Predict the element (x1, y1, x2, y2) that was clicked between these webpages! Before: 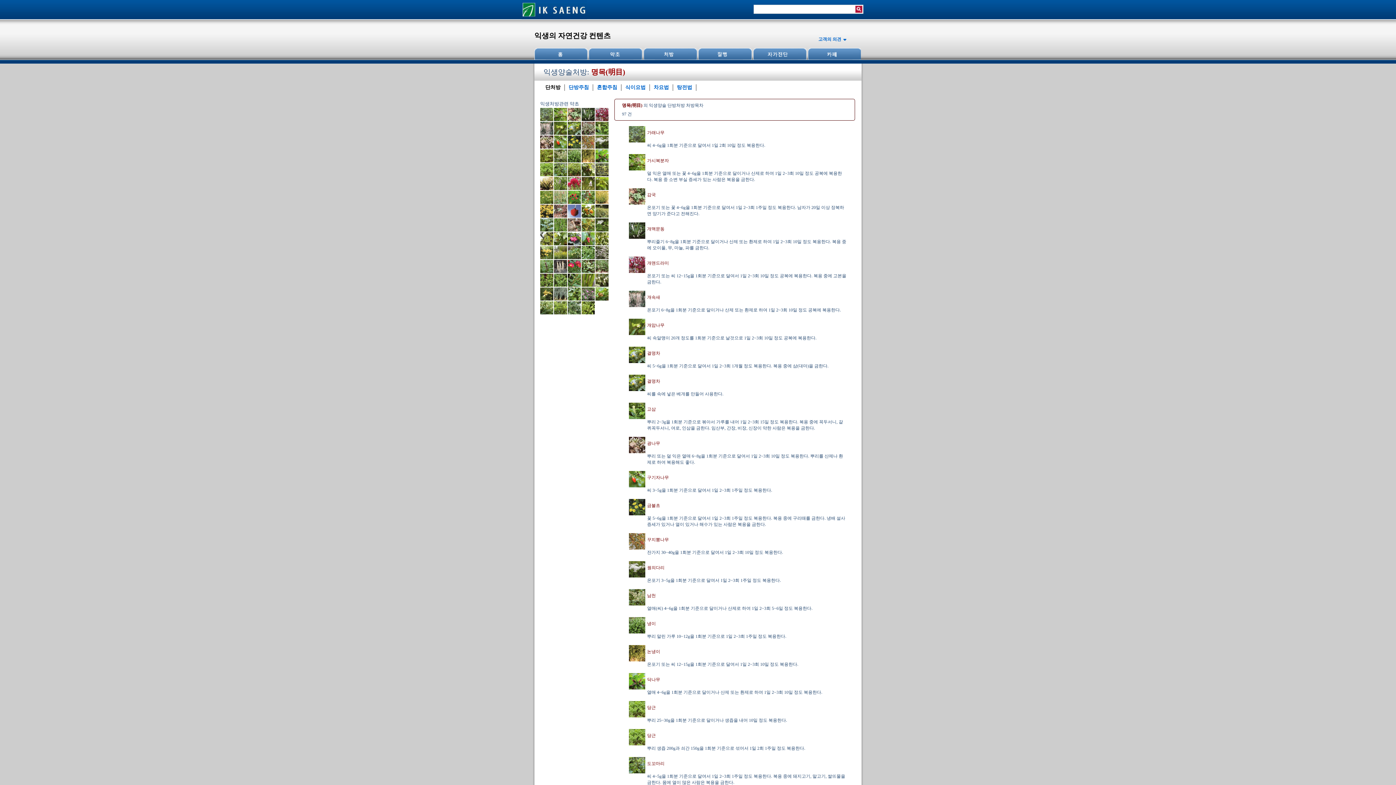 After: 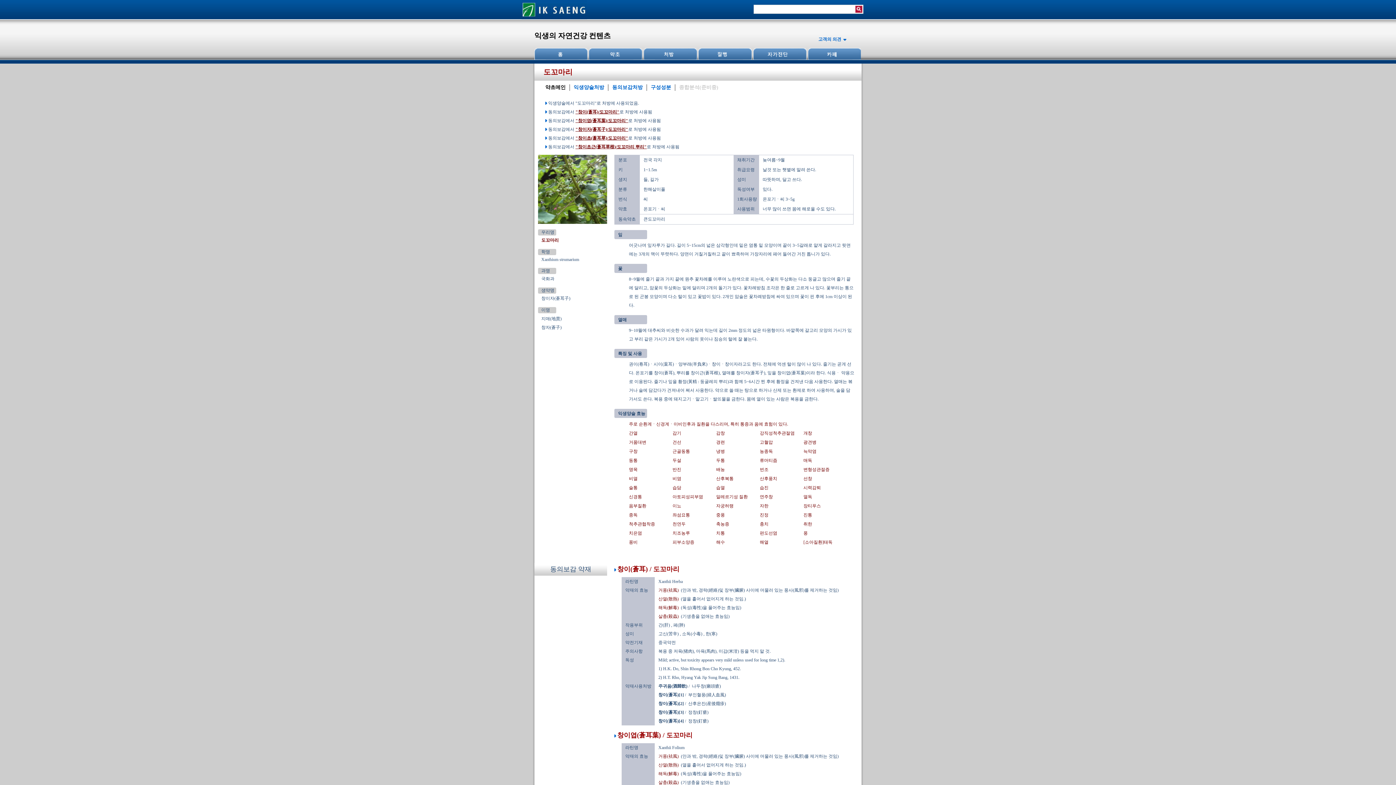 Action: label: 도꼬마리 bbox: (647, 761, 664, 766)